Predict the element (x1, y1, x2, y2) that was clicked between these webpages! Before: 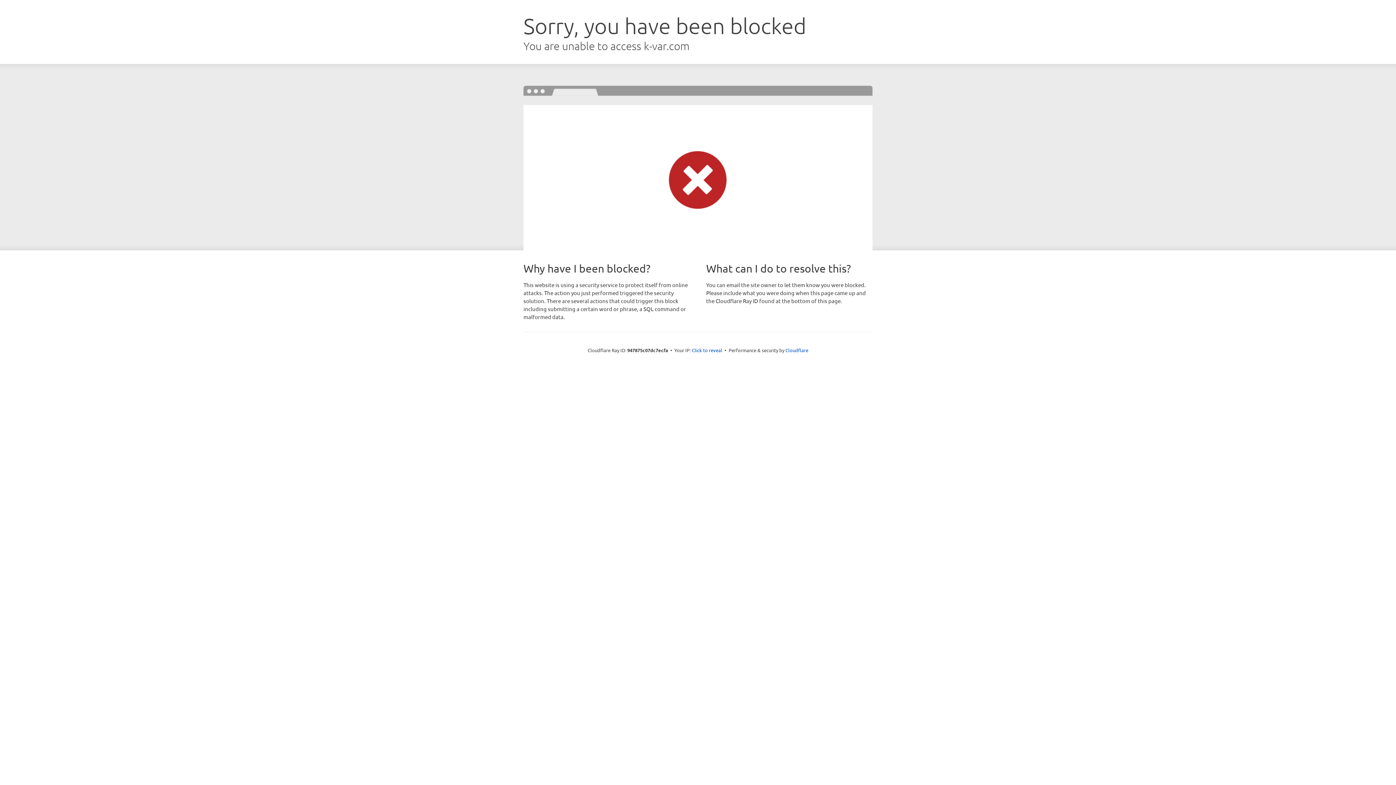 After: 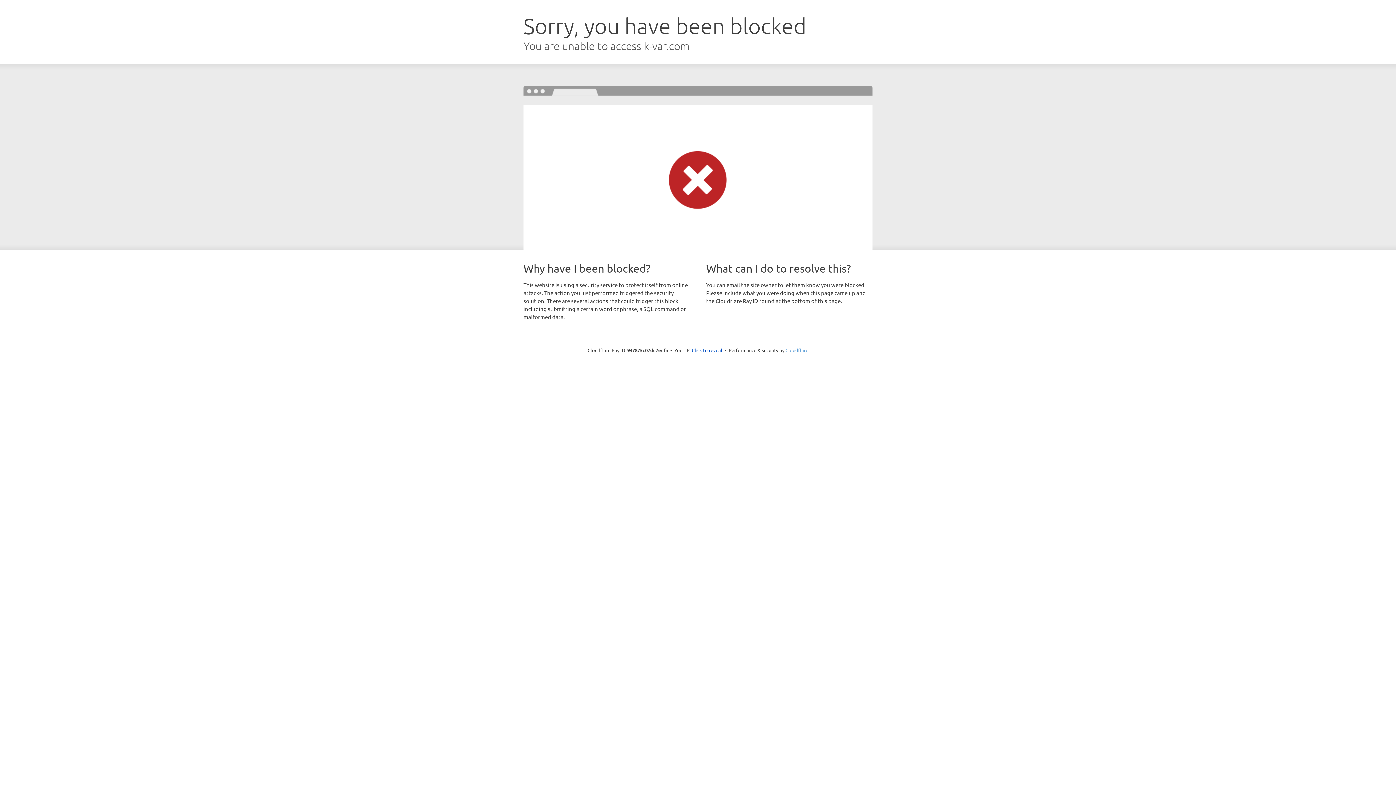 Action: bbox: (785, 347, 808, 353) label: Cloudflare